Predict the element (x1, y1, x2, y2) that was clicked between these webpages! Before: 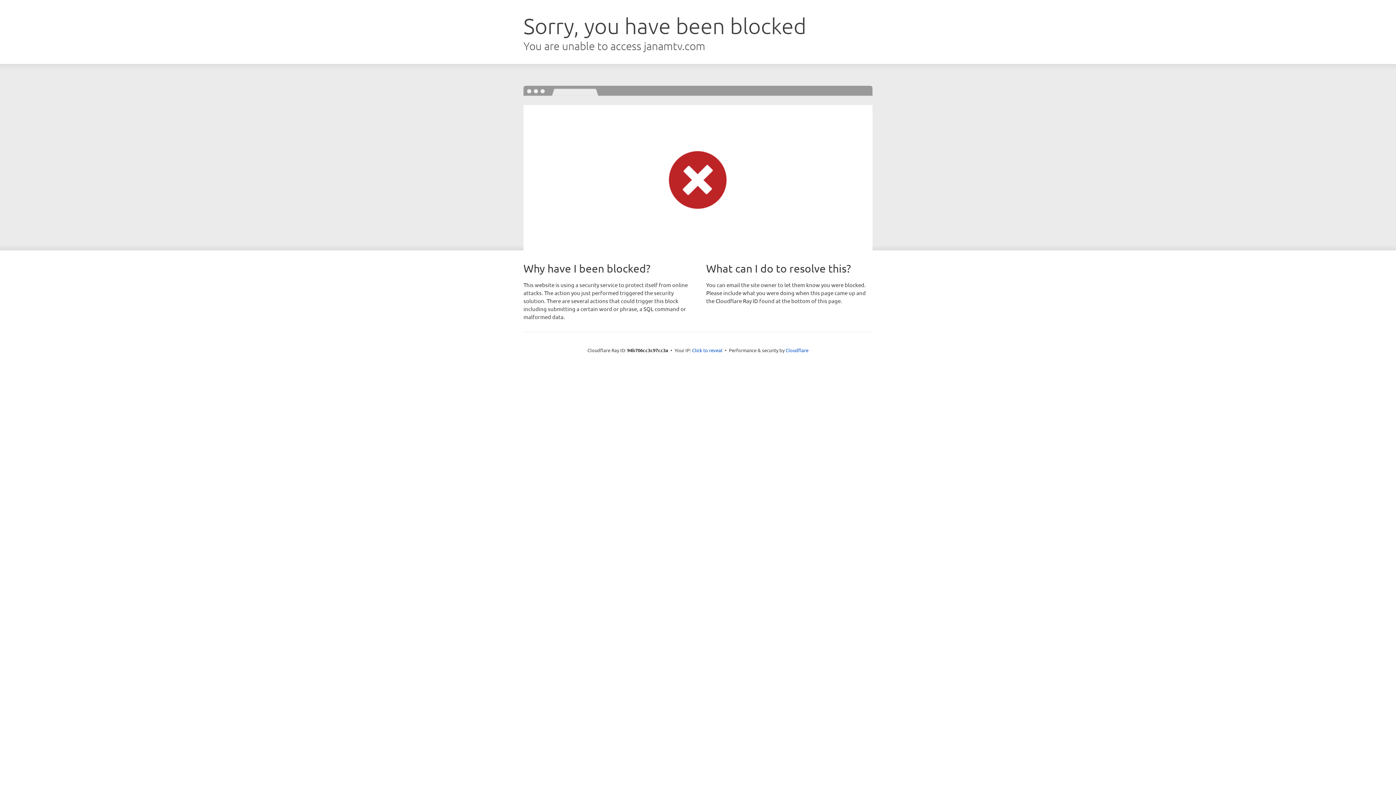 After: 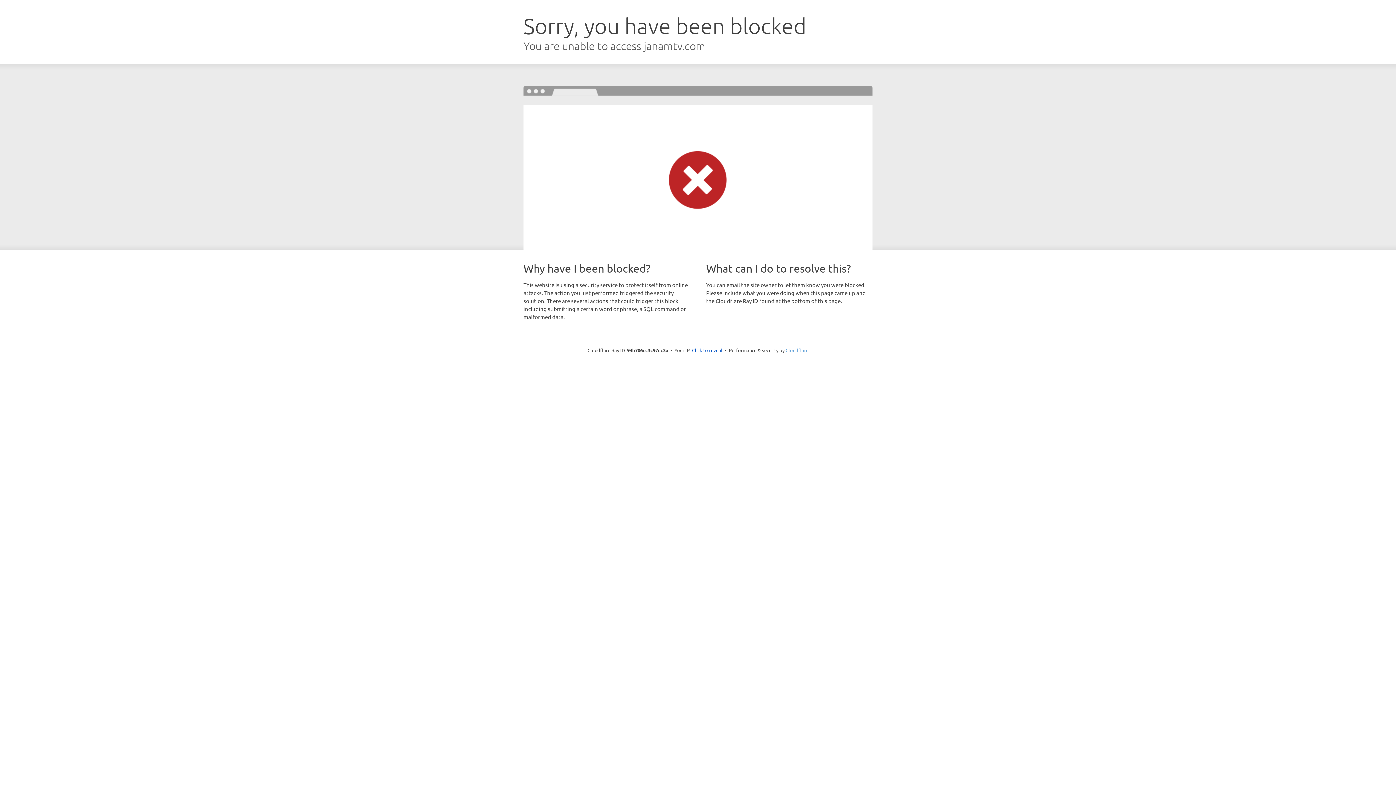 Action: label: Cloudflare bbox: (785, 347, 808, 353)